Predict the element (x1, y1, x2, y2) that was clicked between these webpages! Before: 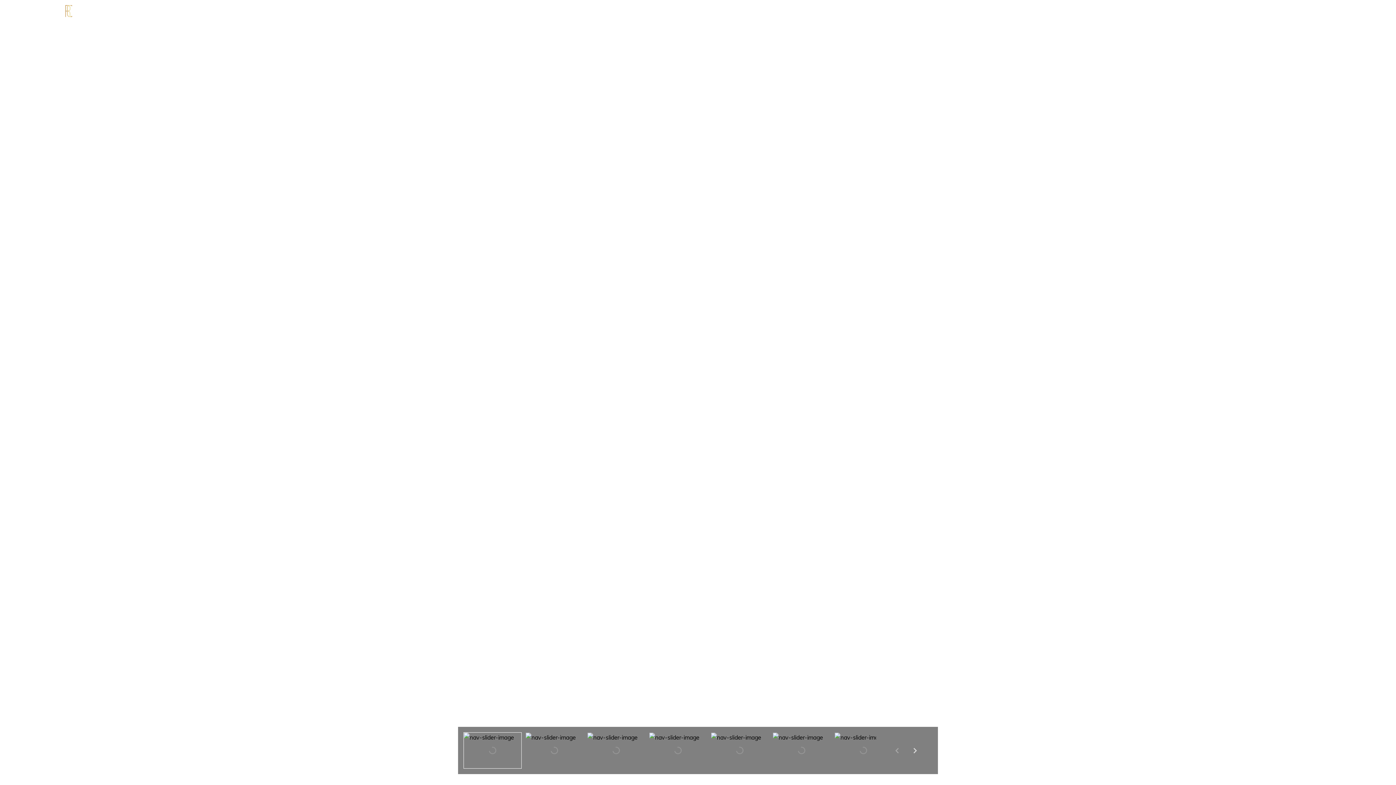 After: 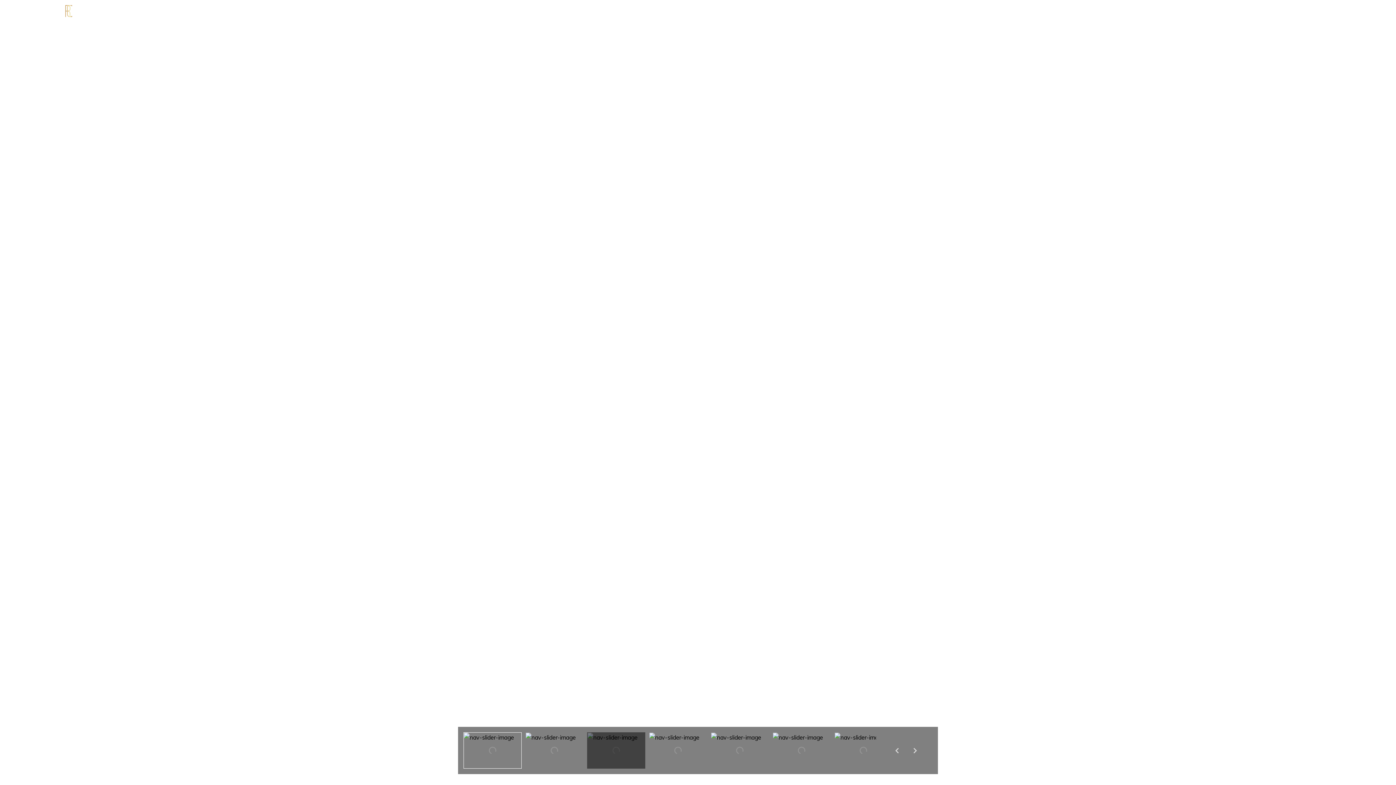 Action: bbox: (587, 732, 645, 769) label: Go to slide 3